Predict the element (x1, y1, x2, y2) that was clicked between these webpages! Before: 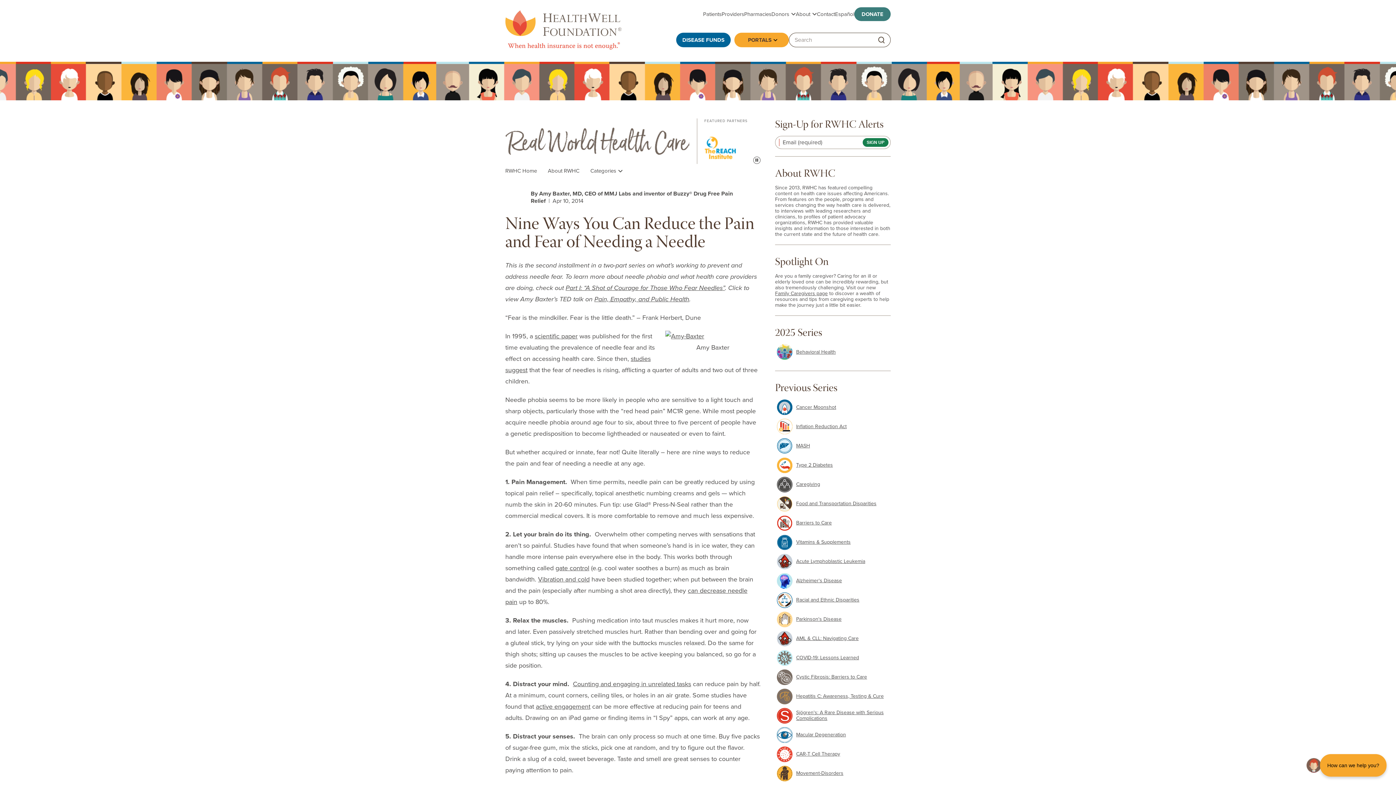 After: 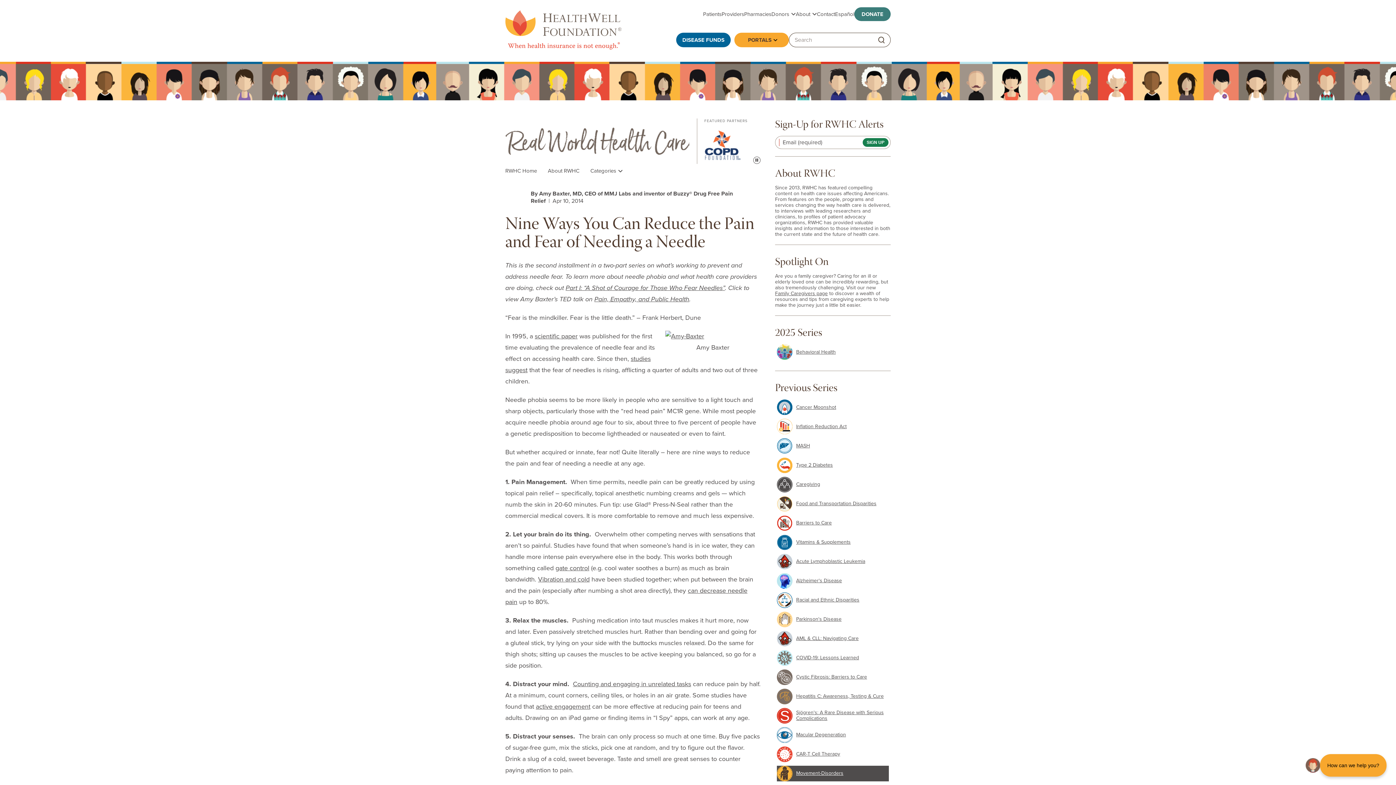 Action: bbox: (777, 766, 889, 781) label: Movement-Disorders